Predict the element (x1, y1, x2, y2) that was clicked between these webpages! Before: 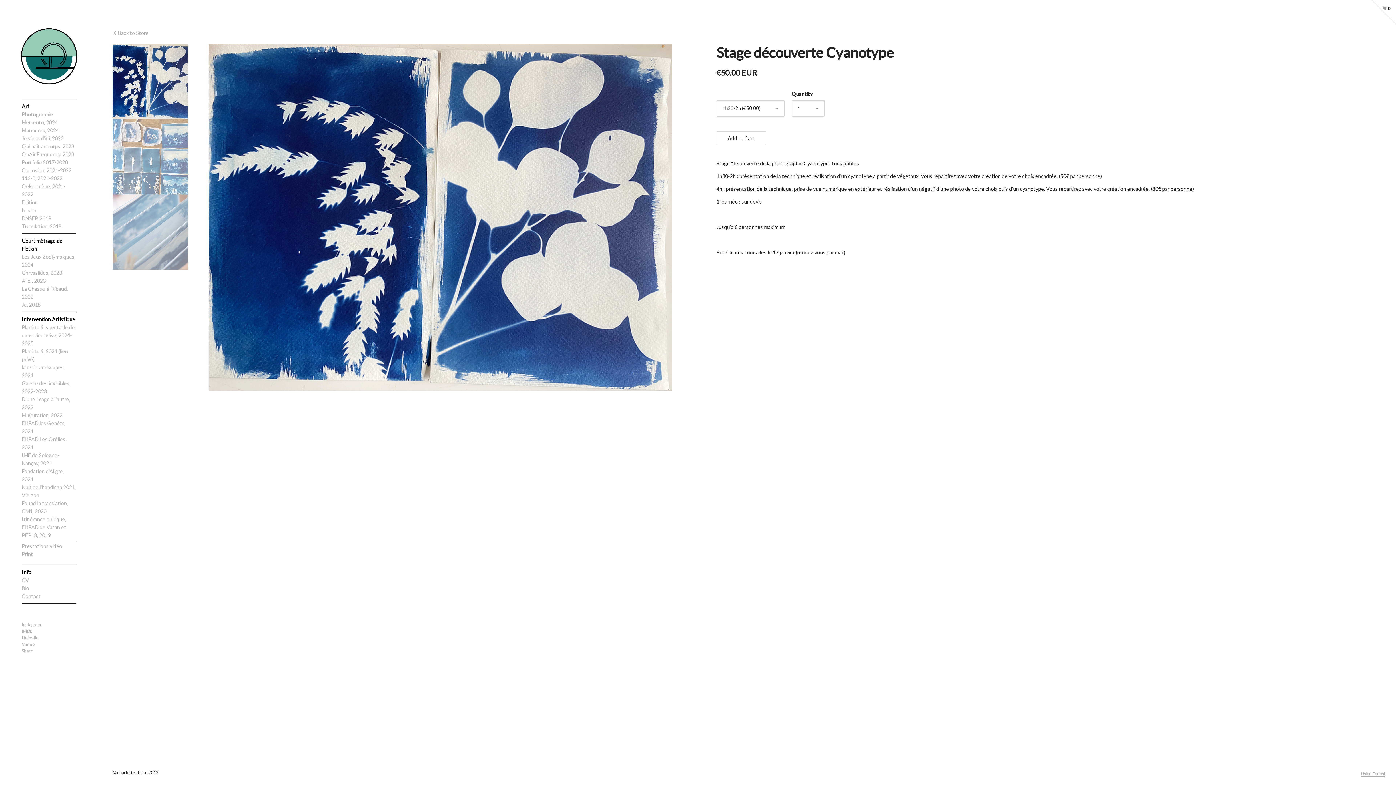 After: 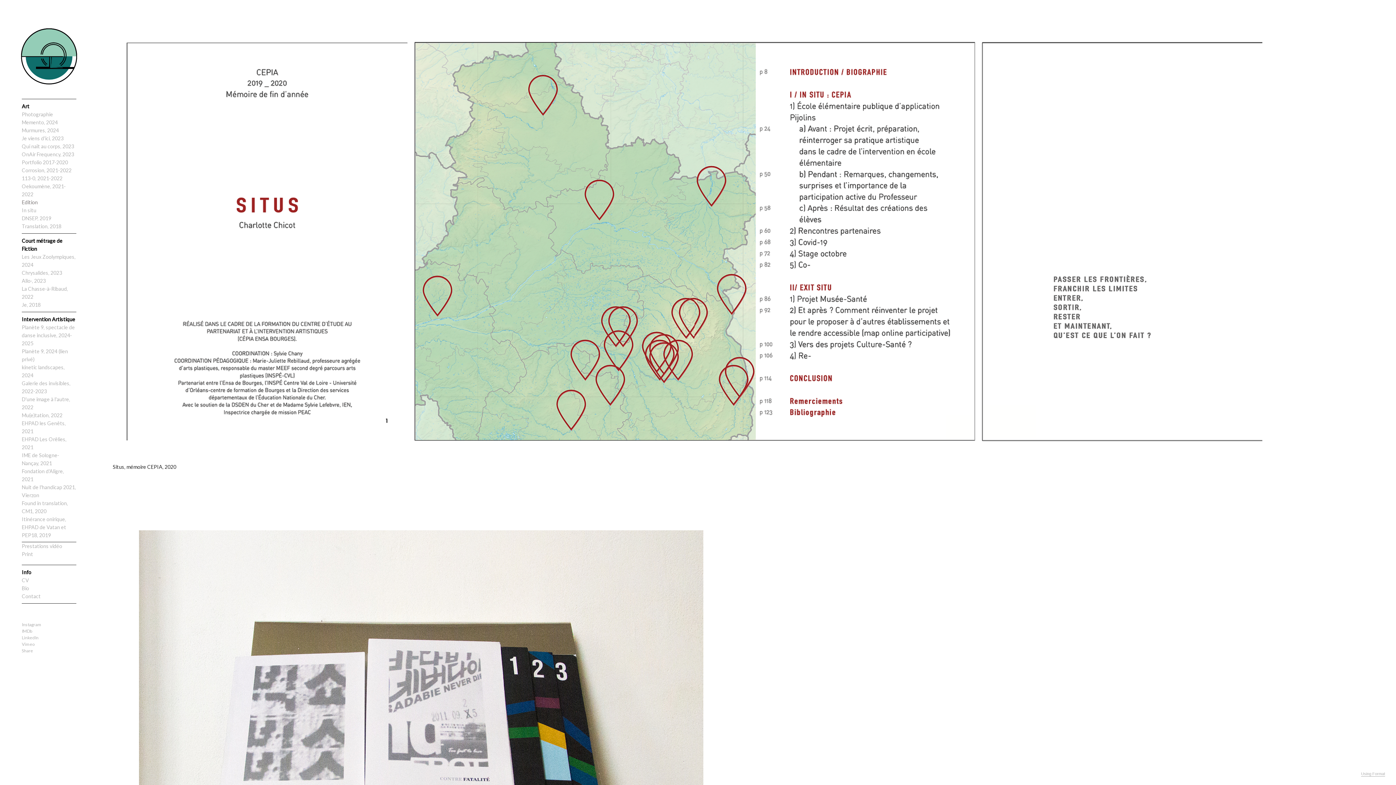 Action: label: Edition bbox: (21, 199, 37, 205)